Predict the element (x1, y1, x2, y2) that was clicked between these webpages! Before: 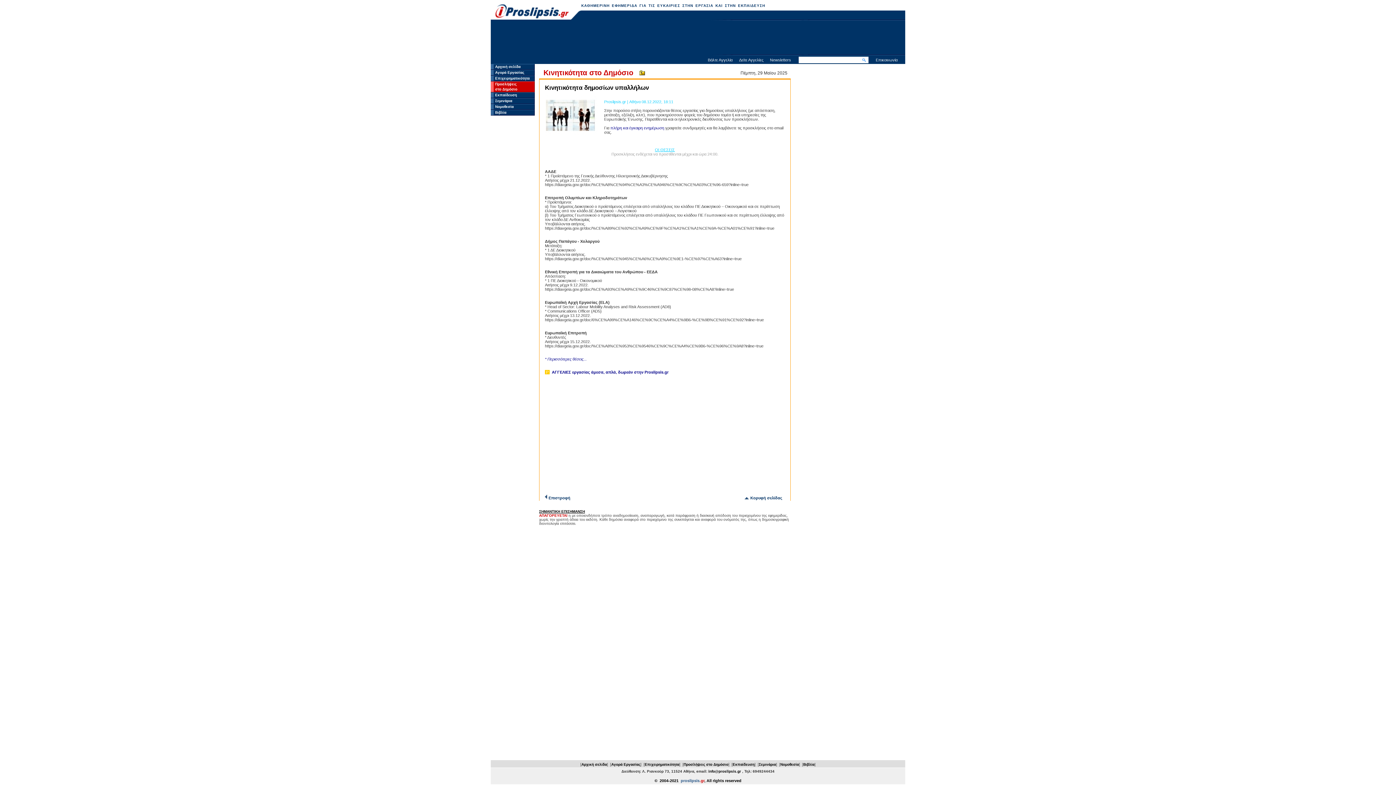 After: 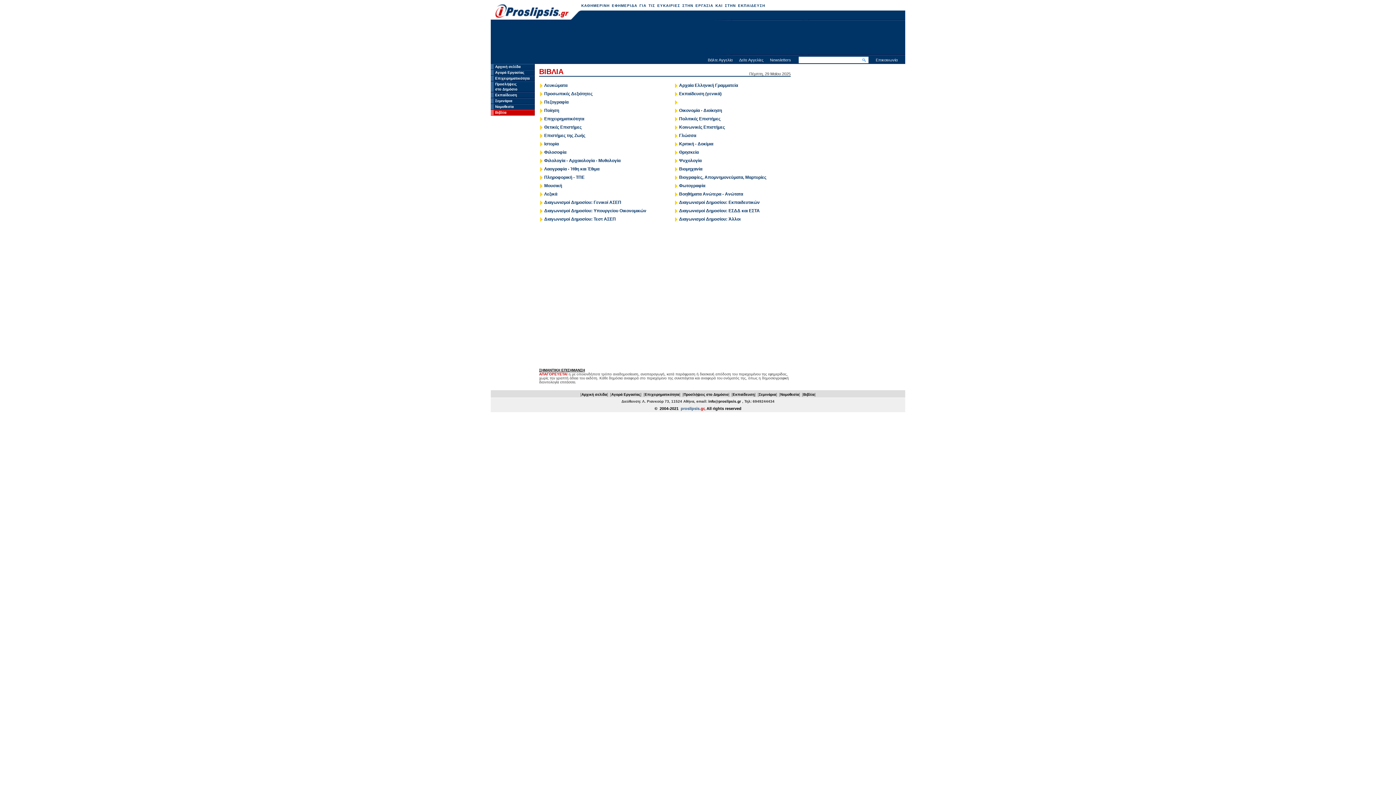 Action: label: Βιβλία bbox: (495, 110, 506, 114)